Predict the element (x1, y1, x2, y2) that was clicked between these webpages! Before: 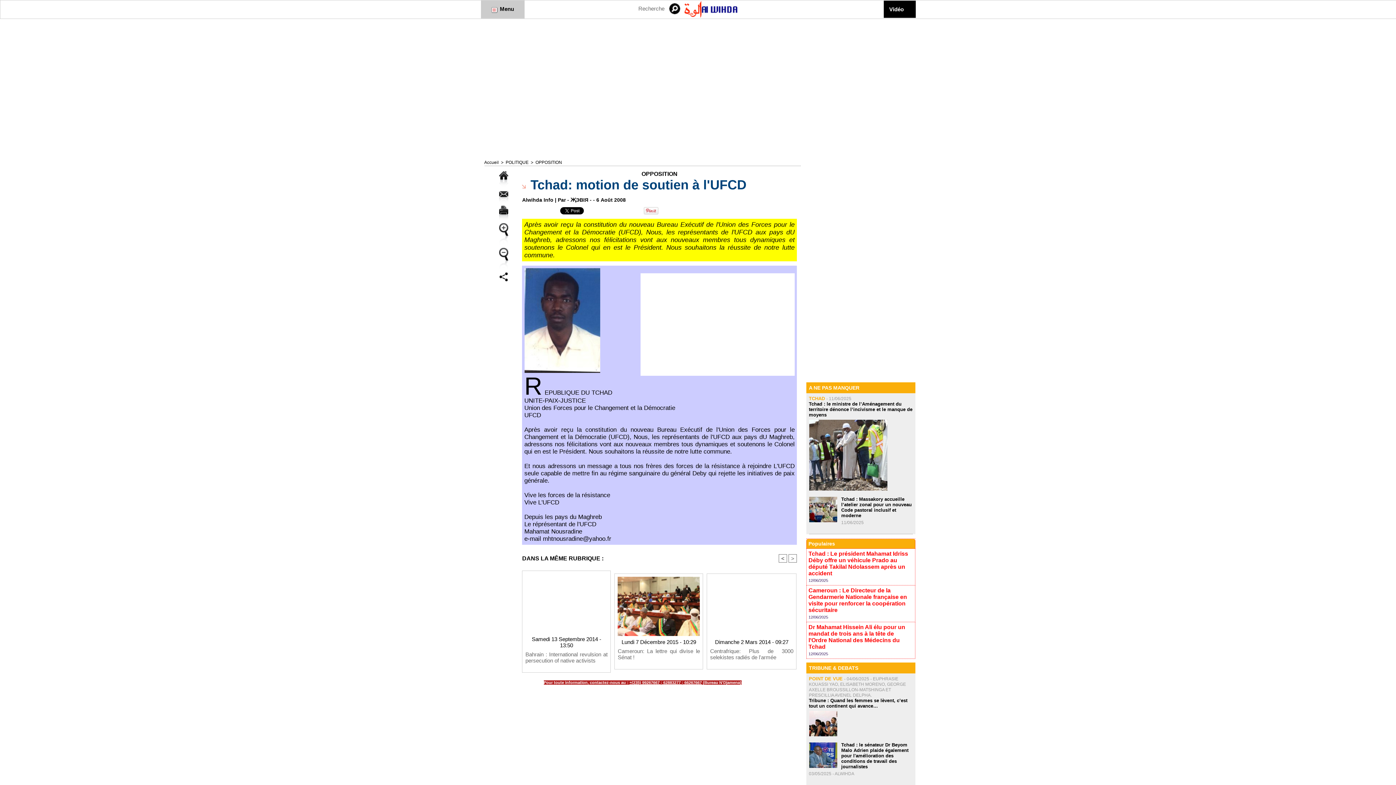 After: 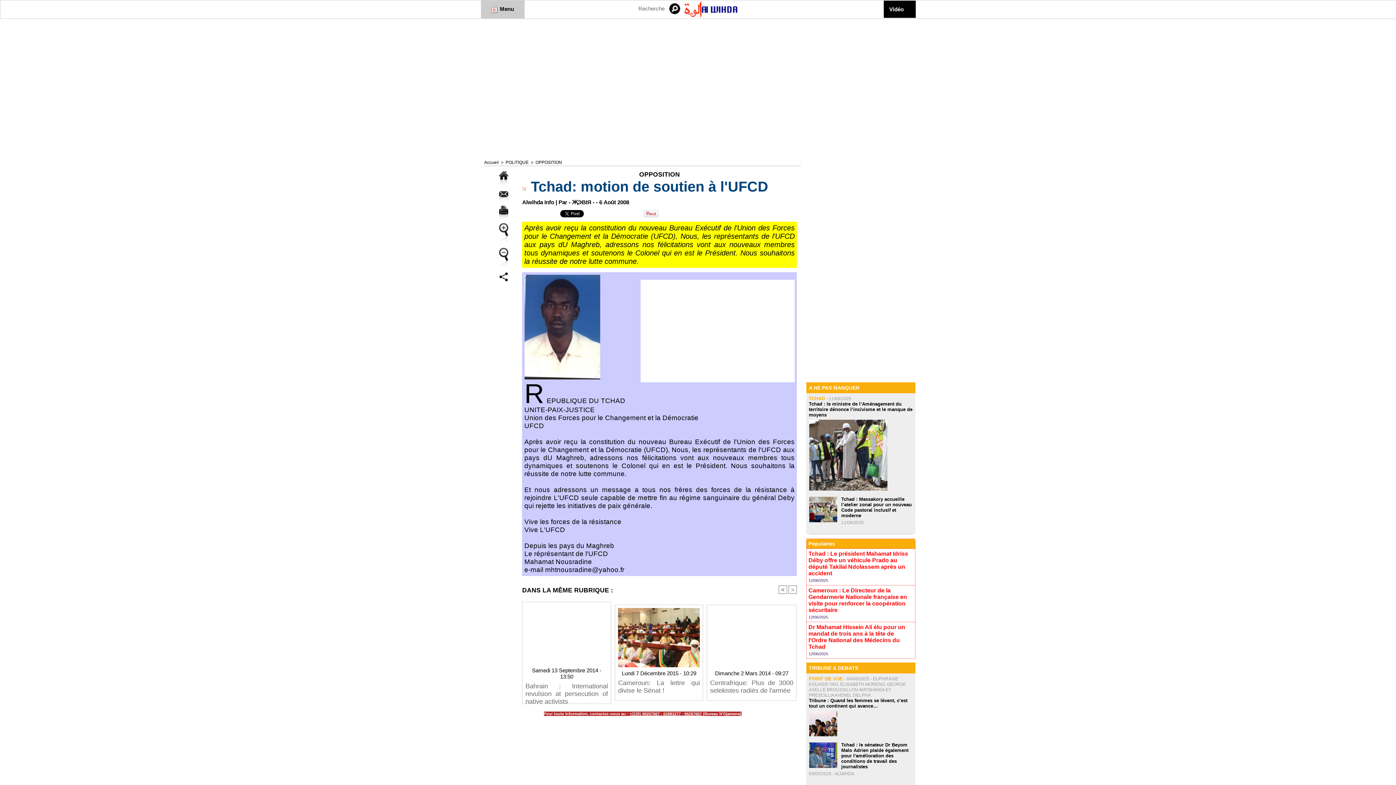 Action: bbox: (499, 231, 508, 238)